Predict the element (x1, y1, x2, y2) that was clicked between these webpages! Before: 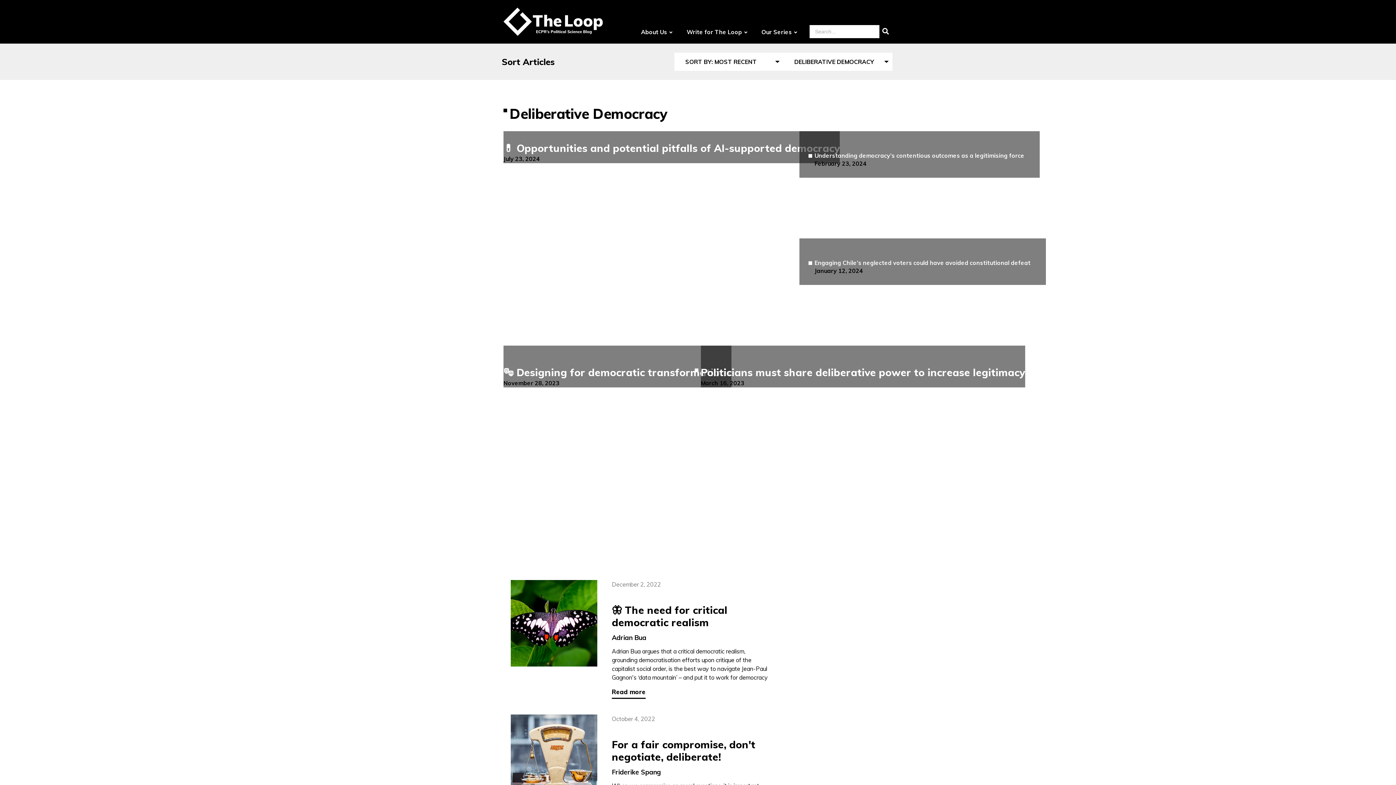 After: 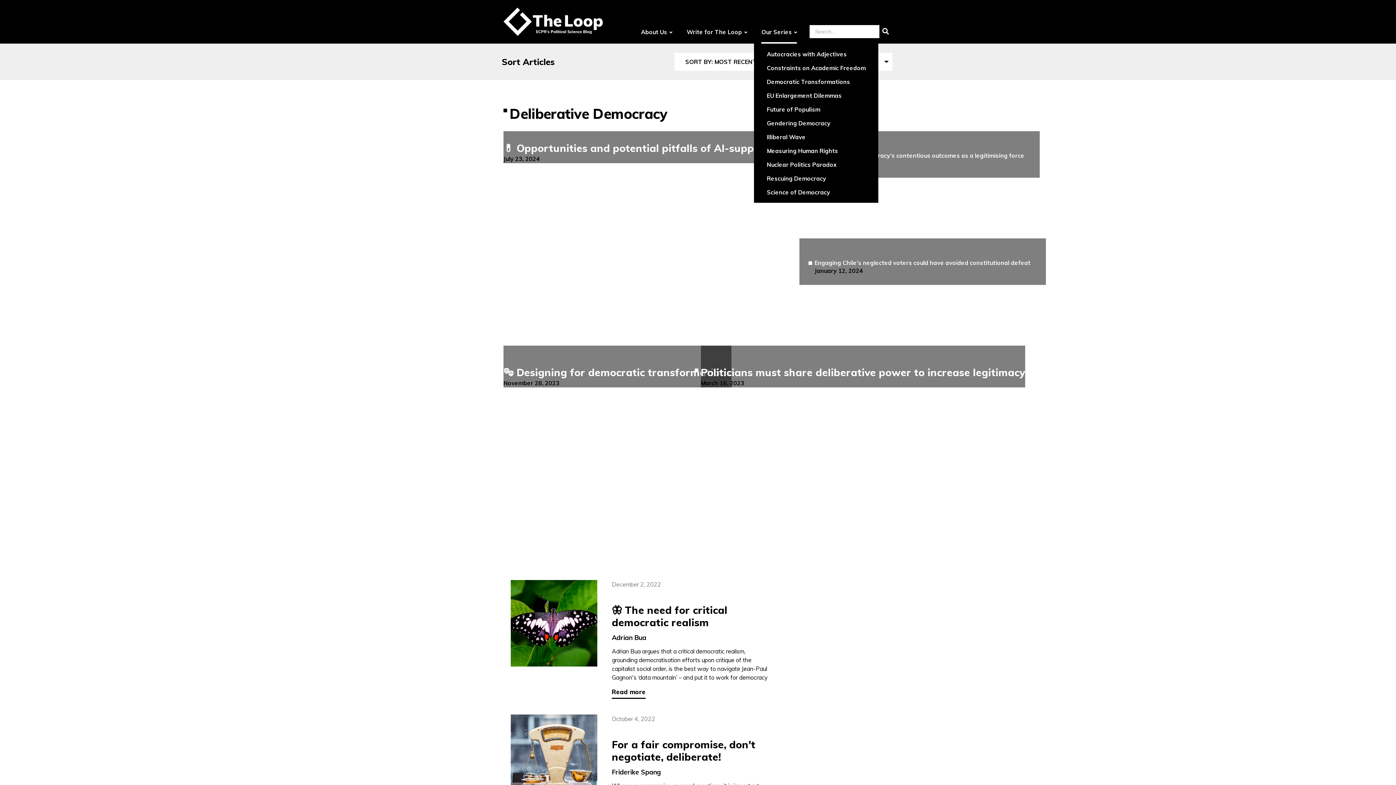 Action: label: Our Series bbox: (761, 20, 797, 43)